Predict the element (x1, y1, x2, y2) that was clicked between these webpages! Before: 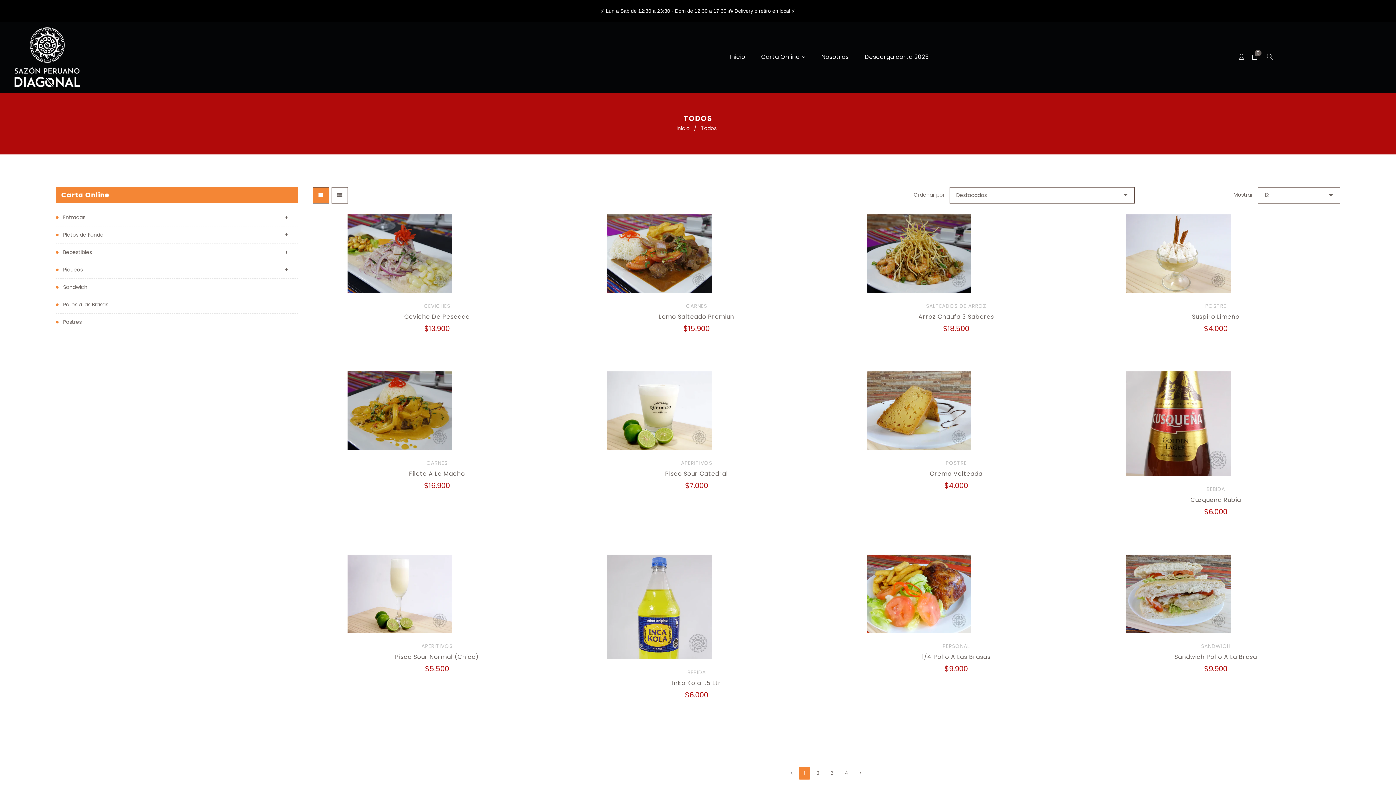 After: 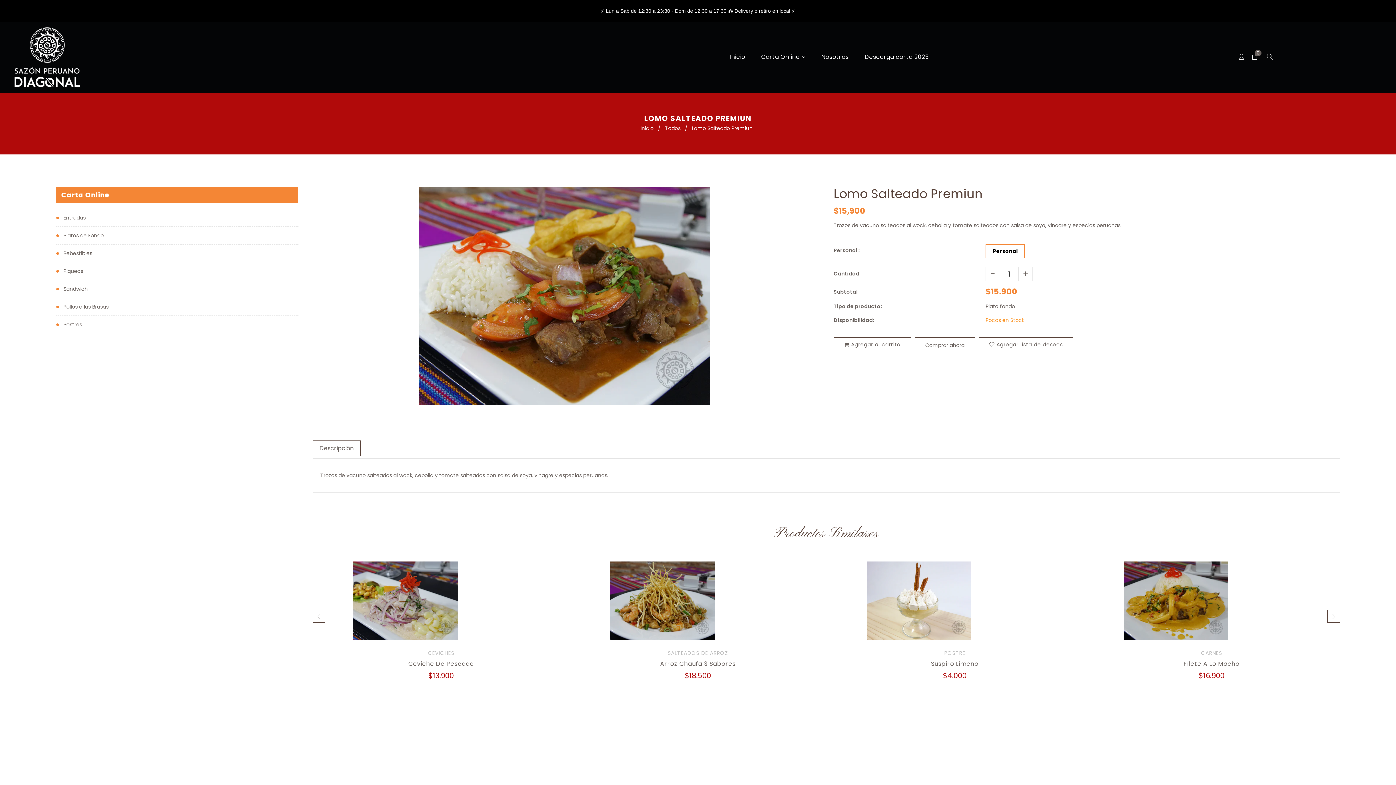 Action: bbox: (572, 214, 746, 293)